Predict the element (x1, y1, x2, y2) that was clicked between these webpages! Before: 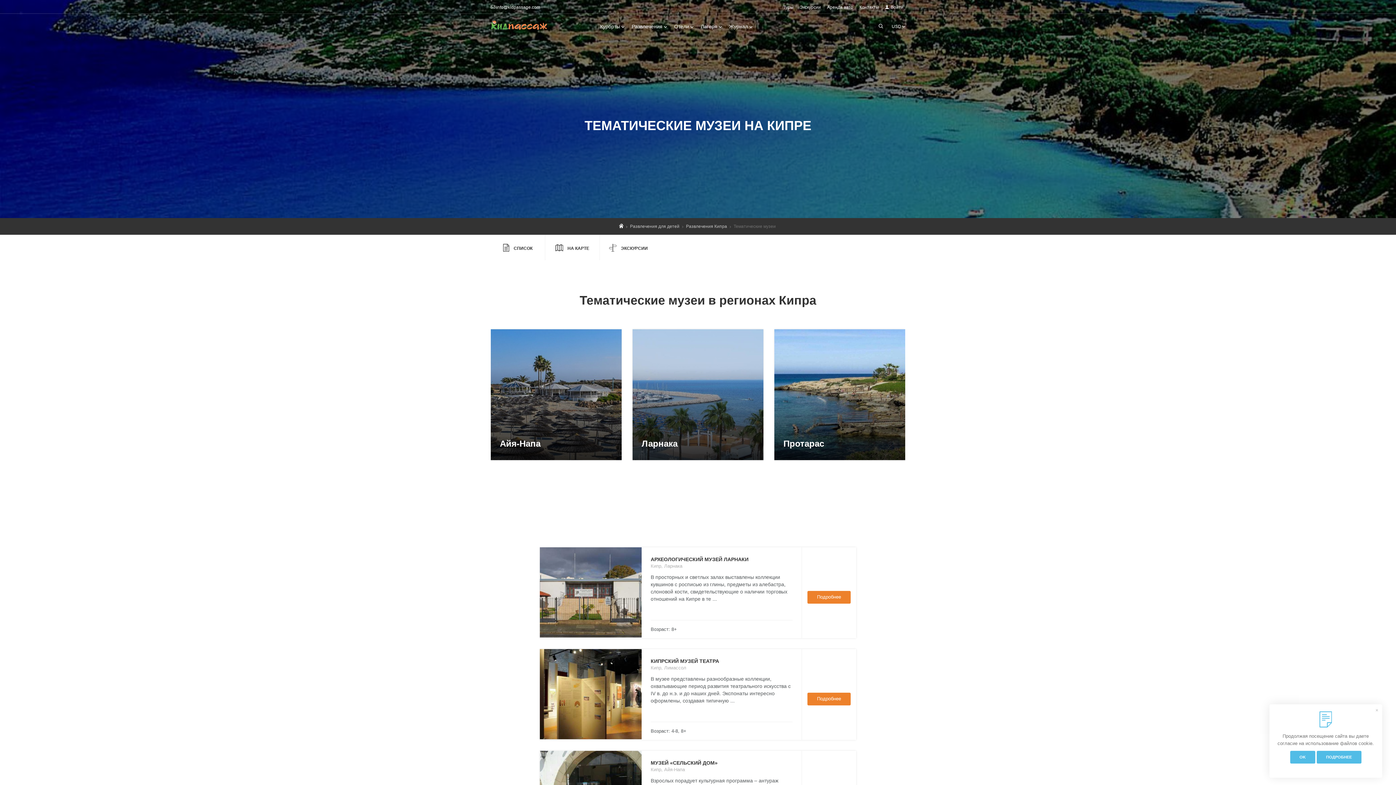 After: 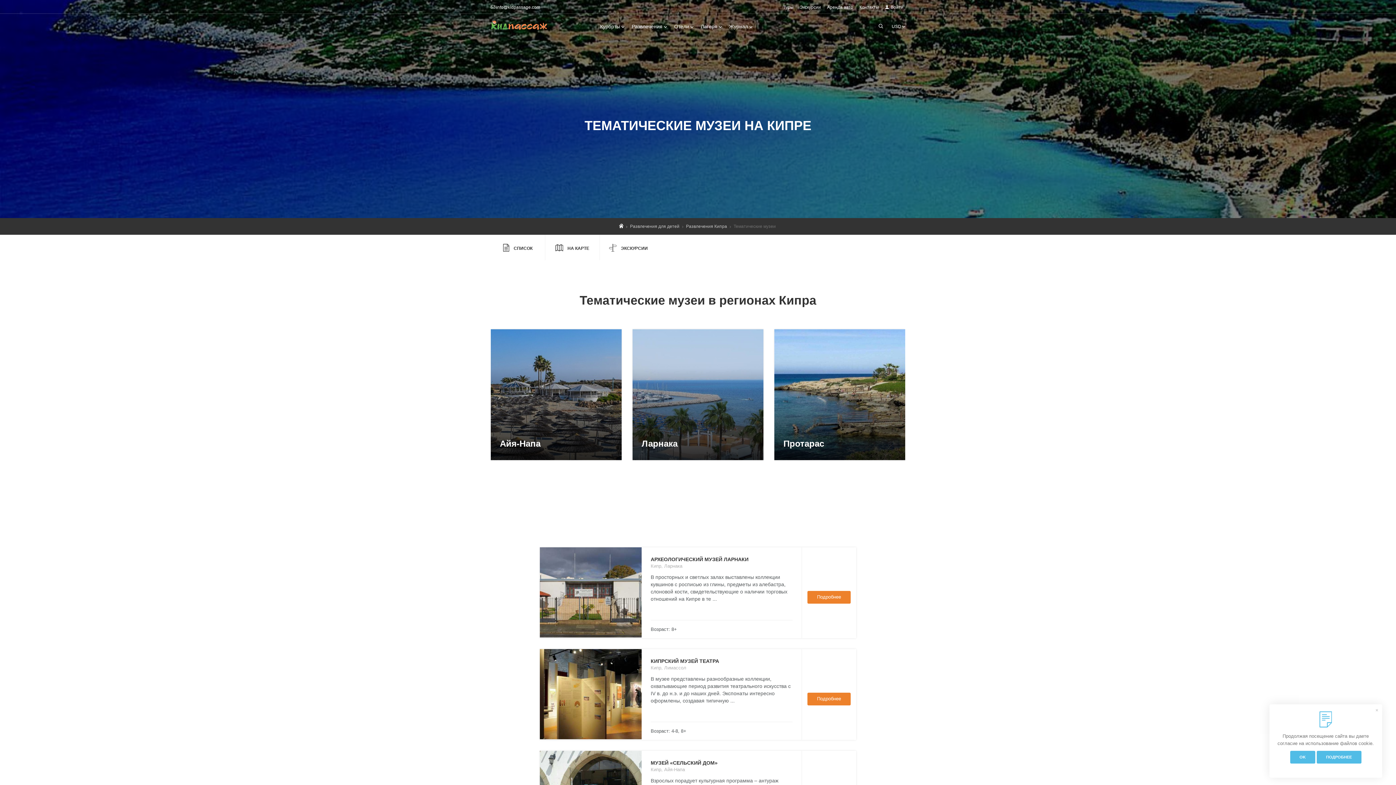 Action: label: МУЗЕЙ «СЕЛЬСКИЙ ДОМ» bbox: (650, 760, 792, 766)